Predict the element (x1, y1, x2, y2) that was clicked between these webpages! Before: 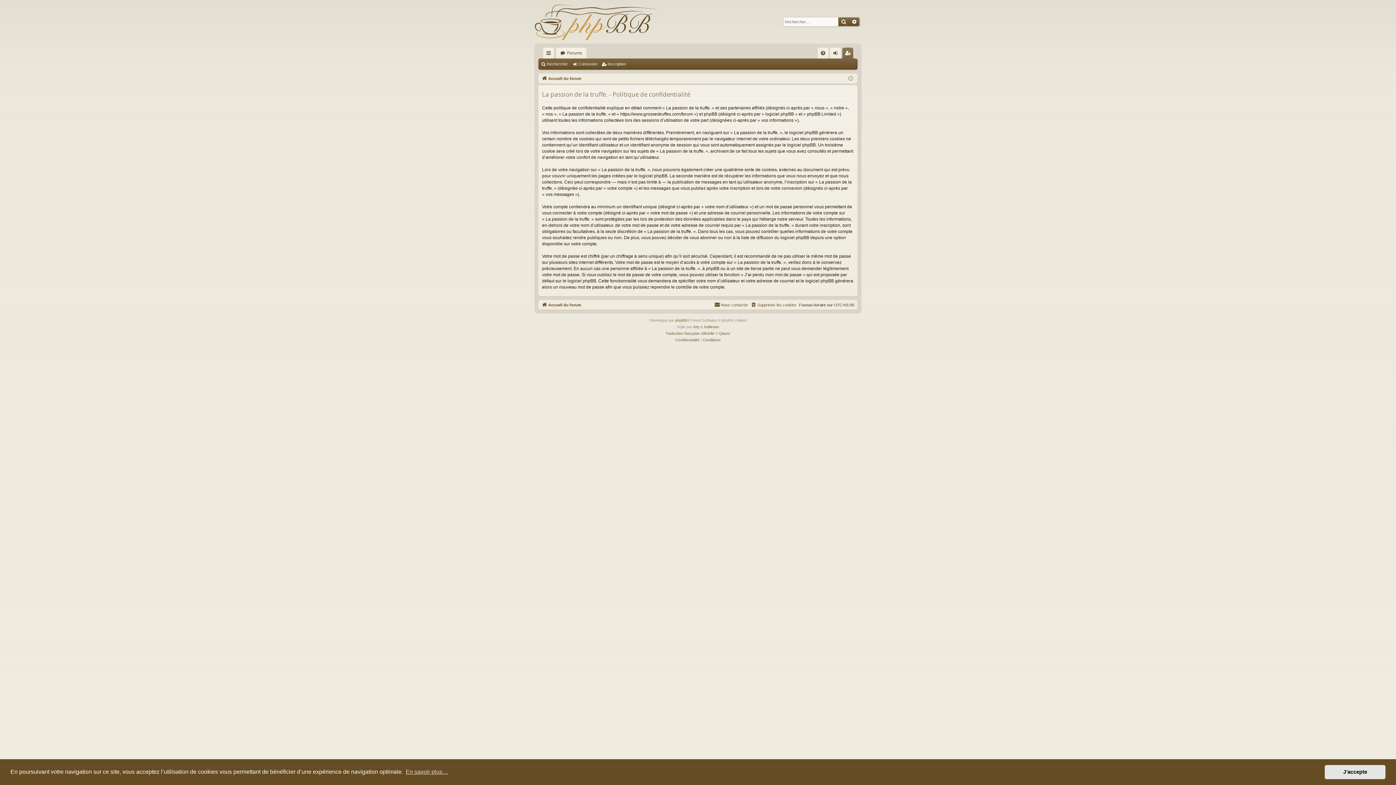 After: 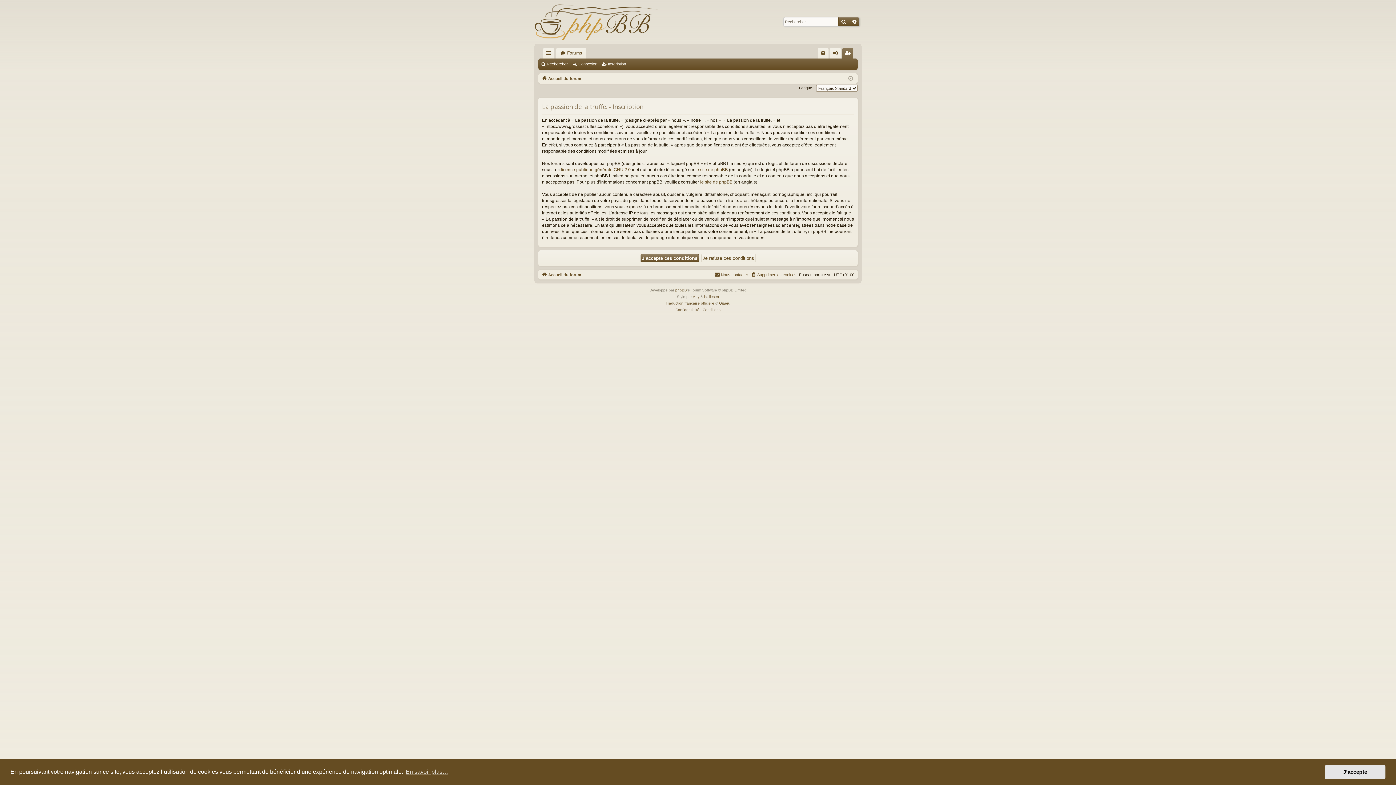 Action: bbox: (842, 47, 853, 58) label: Inscription